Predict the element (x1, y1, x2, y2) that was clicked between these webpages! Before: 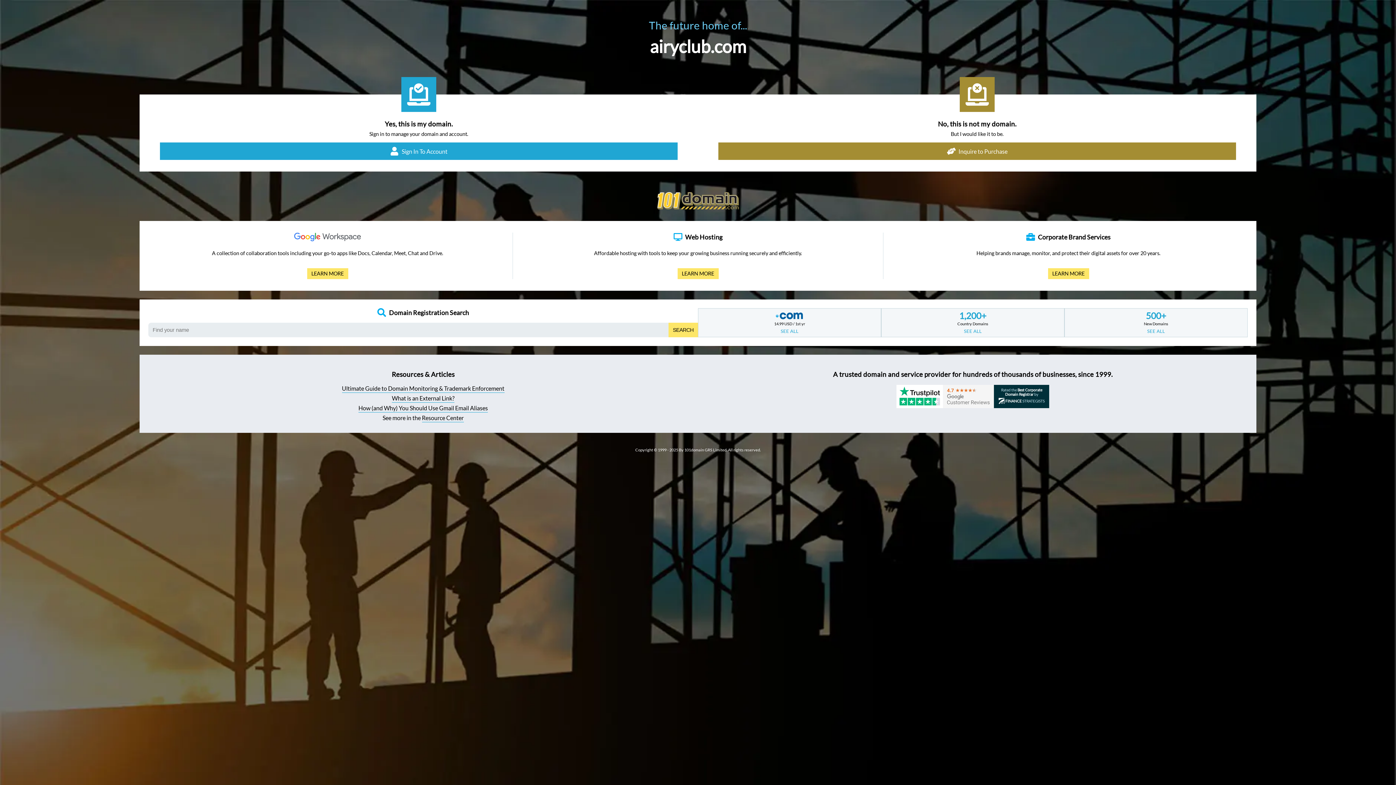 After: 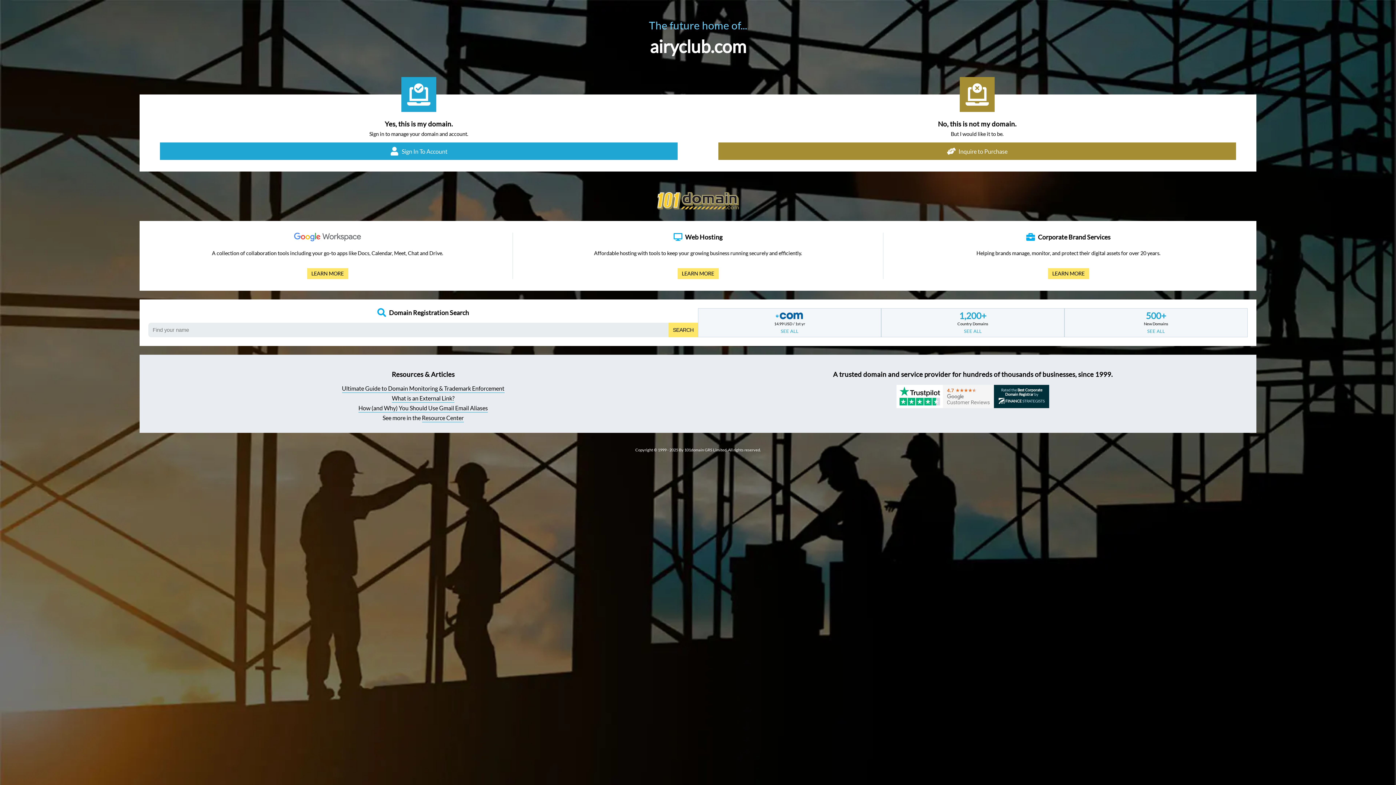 Action: label: Resource Center bbox: (422, 414, 463, 422)